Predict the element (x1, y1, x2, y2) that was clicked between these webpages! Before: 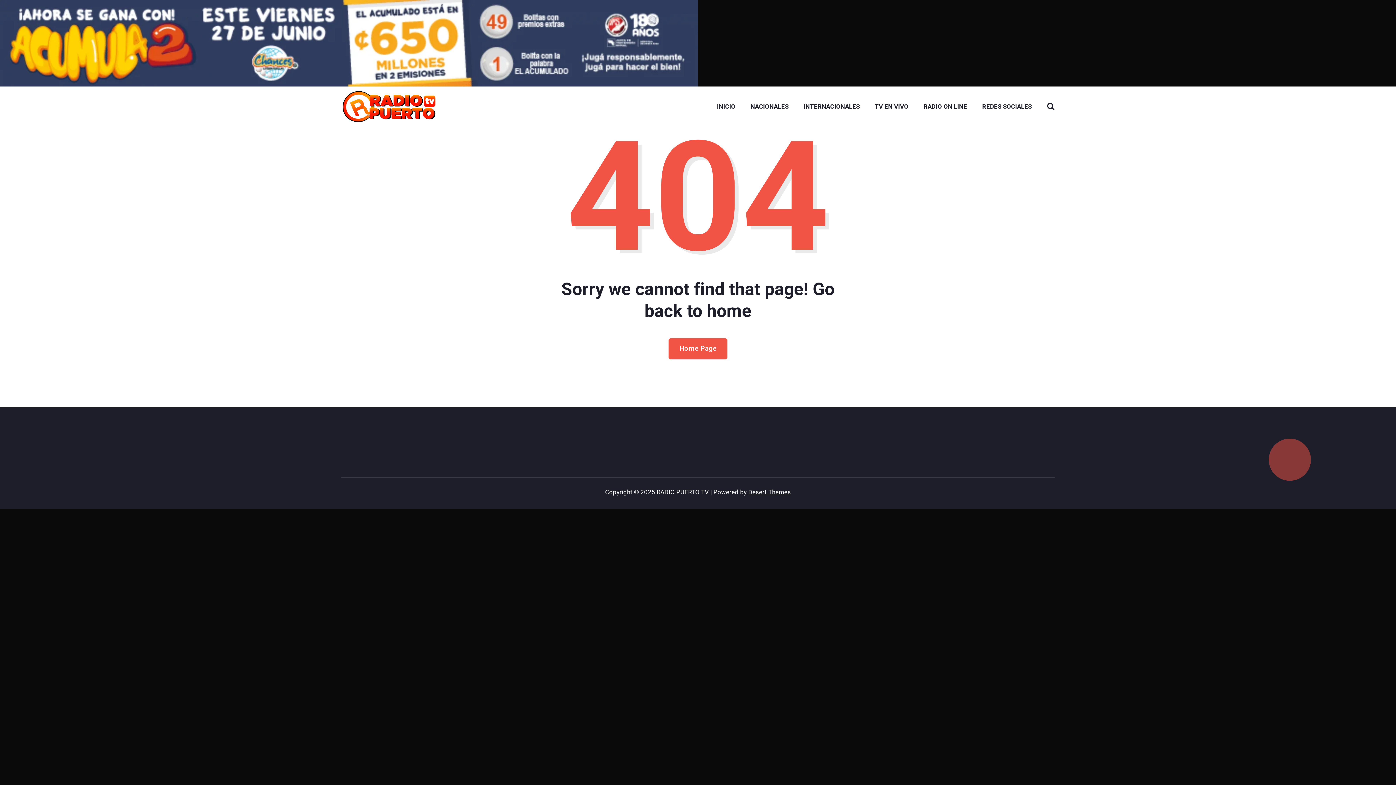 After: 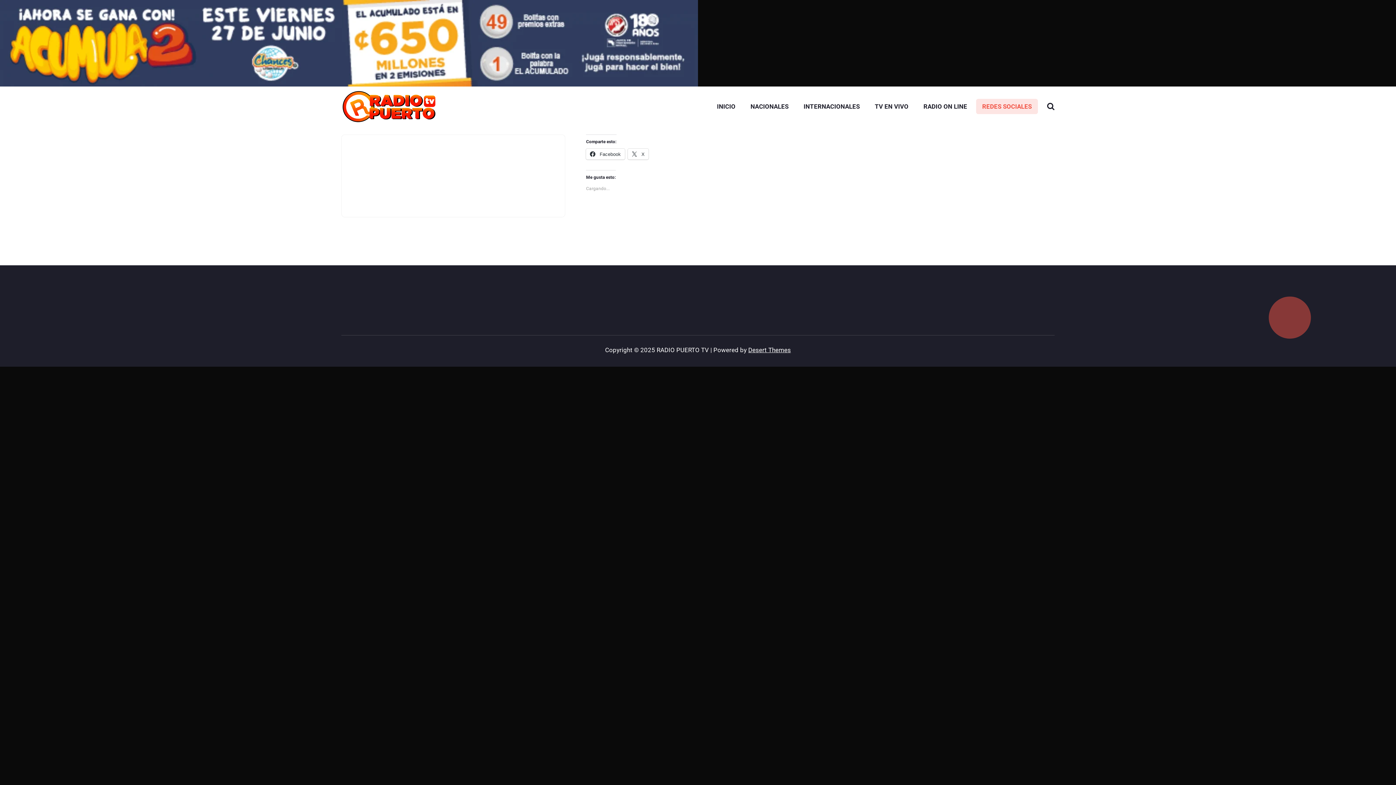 Action: label: REDES SOCIALES bbox: (976, 97, 1038, 115)